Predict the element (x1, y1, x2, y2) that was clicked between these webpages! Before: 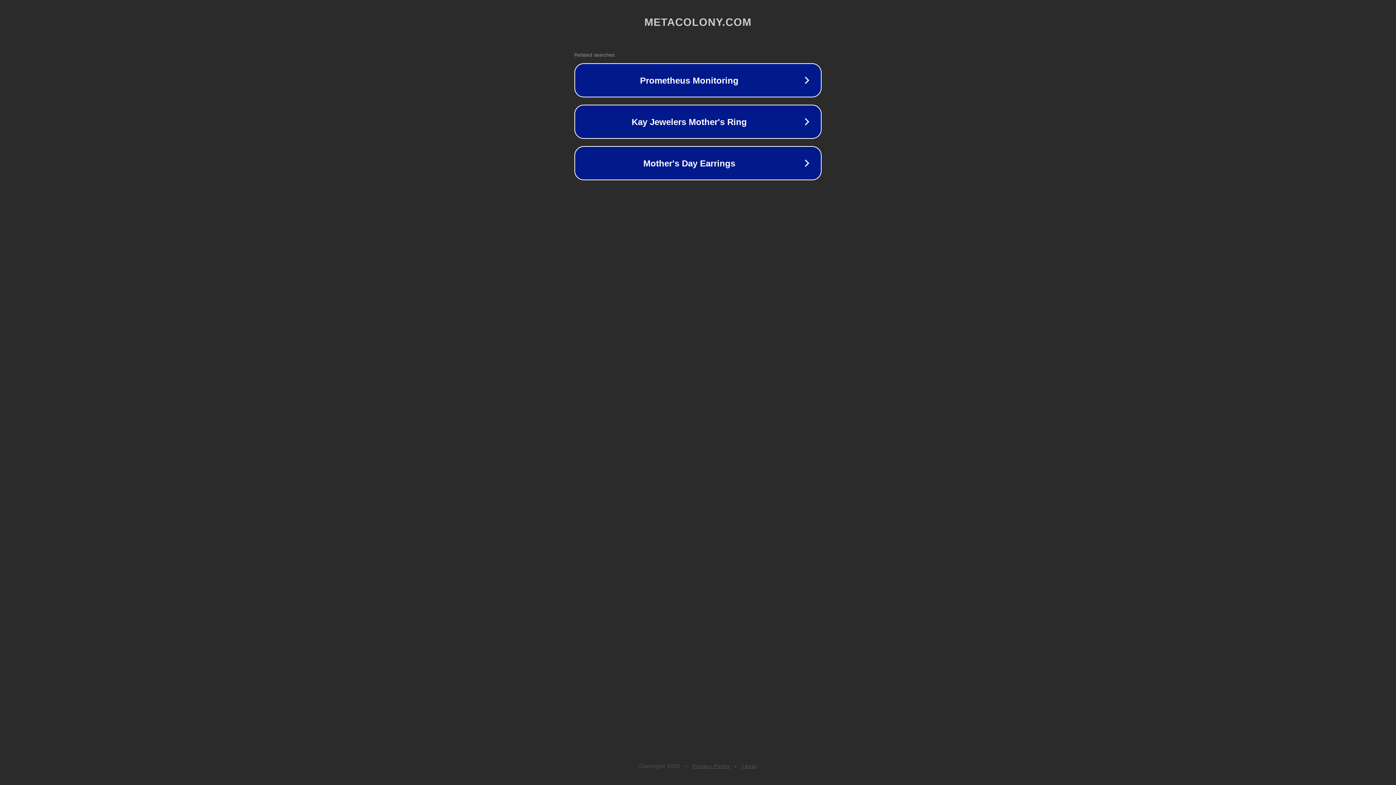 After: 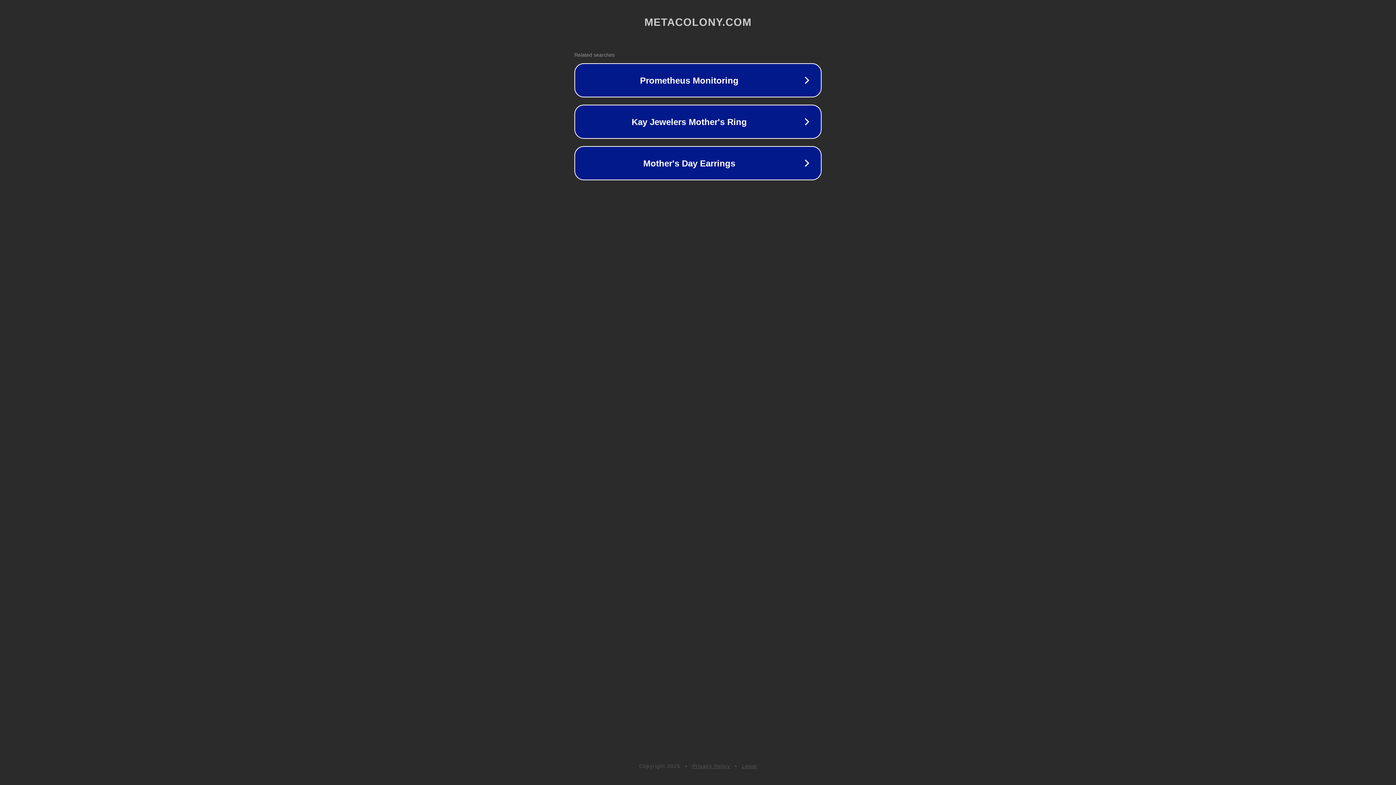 Action: label: Privacy Policy bbox: (692, 763, 730, 769)